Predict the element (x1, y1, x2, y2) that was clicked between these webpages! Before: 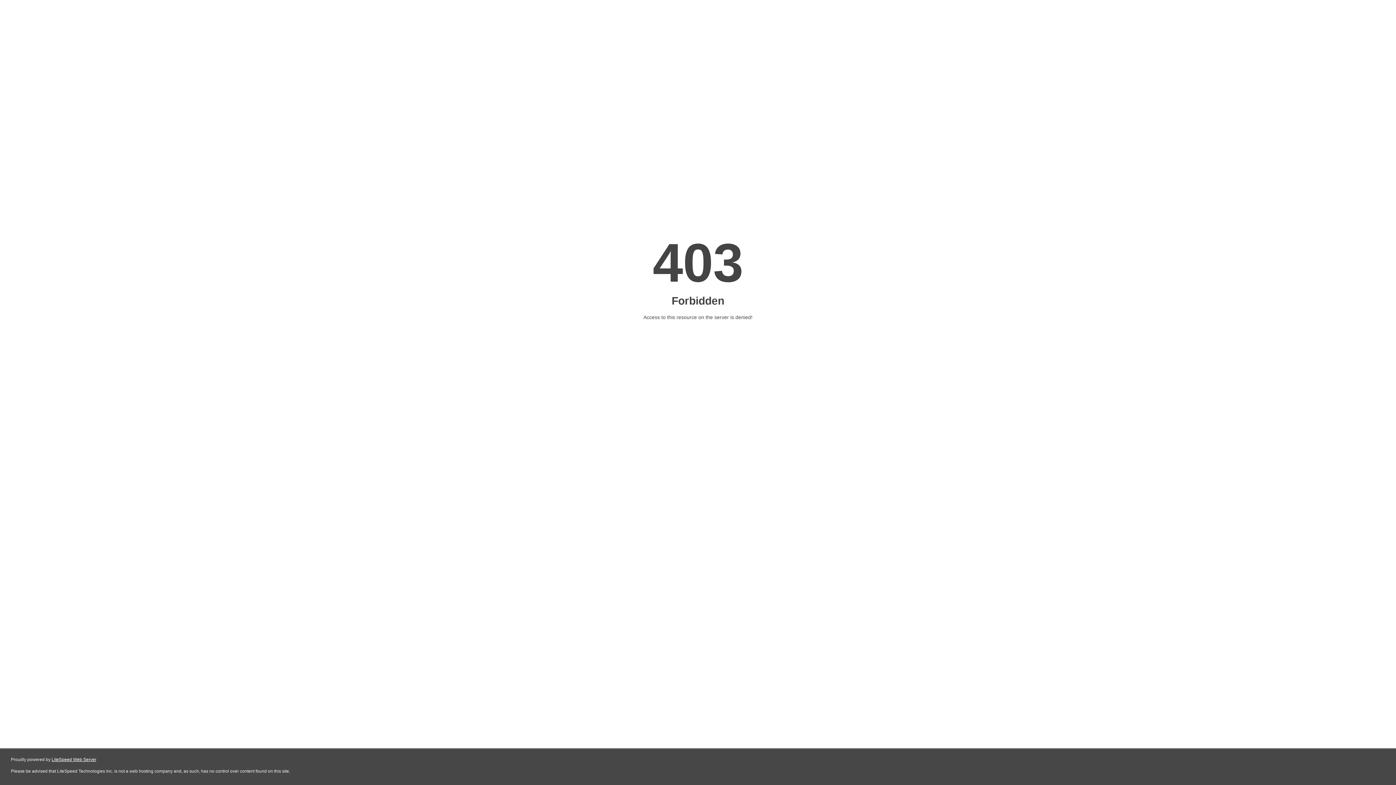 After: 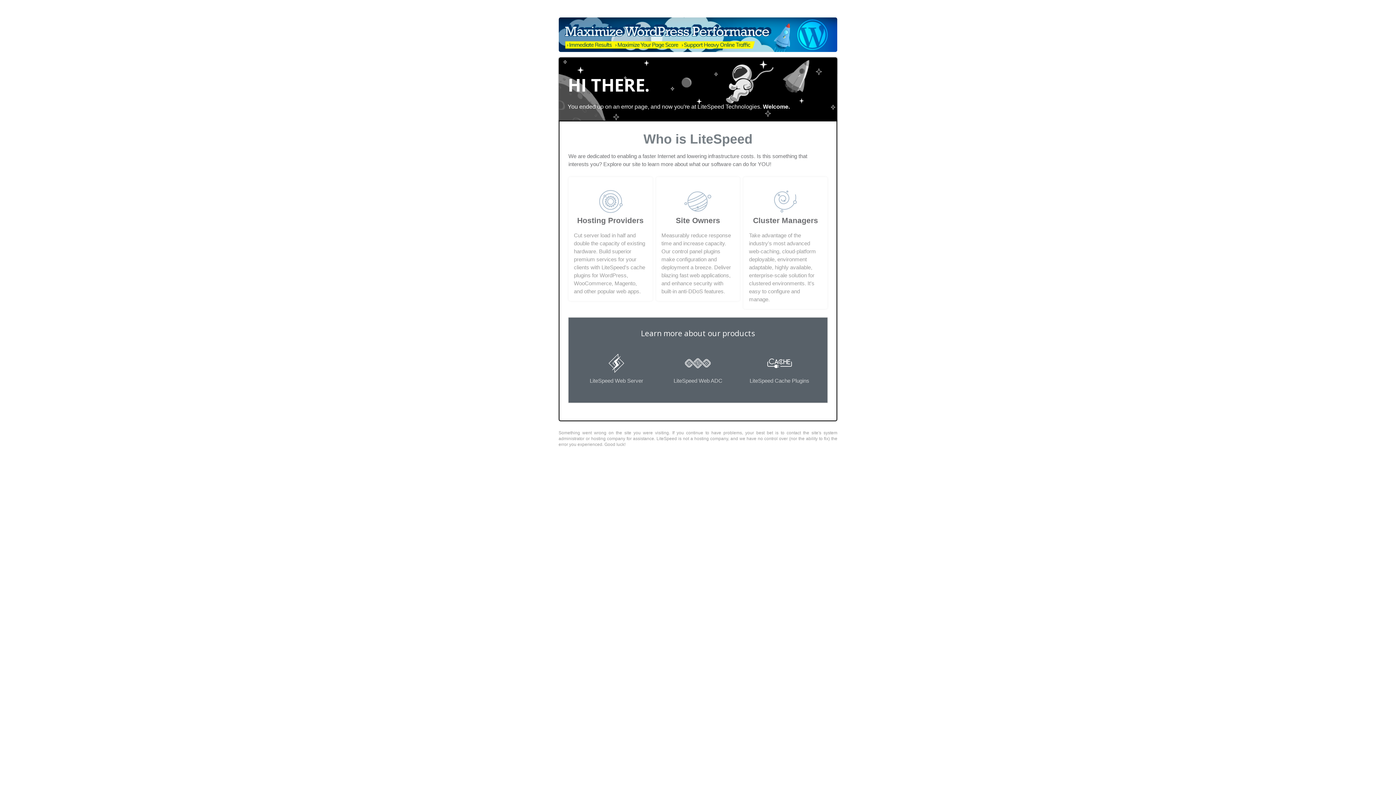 Action: bbox: (51, 757, 96, 762) label: LiteSpeed Web Server